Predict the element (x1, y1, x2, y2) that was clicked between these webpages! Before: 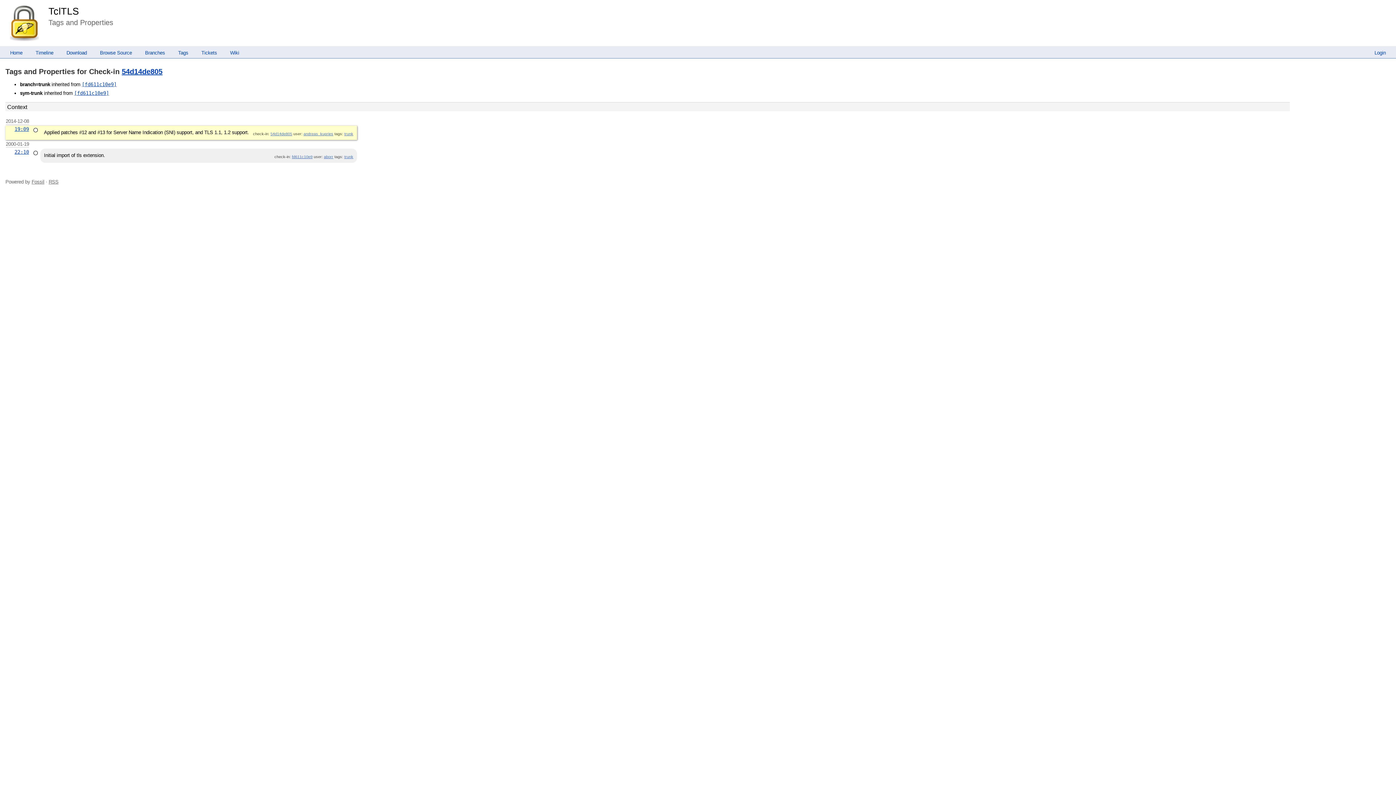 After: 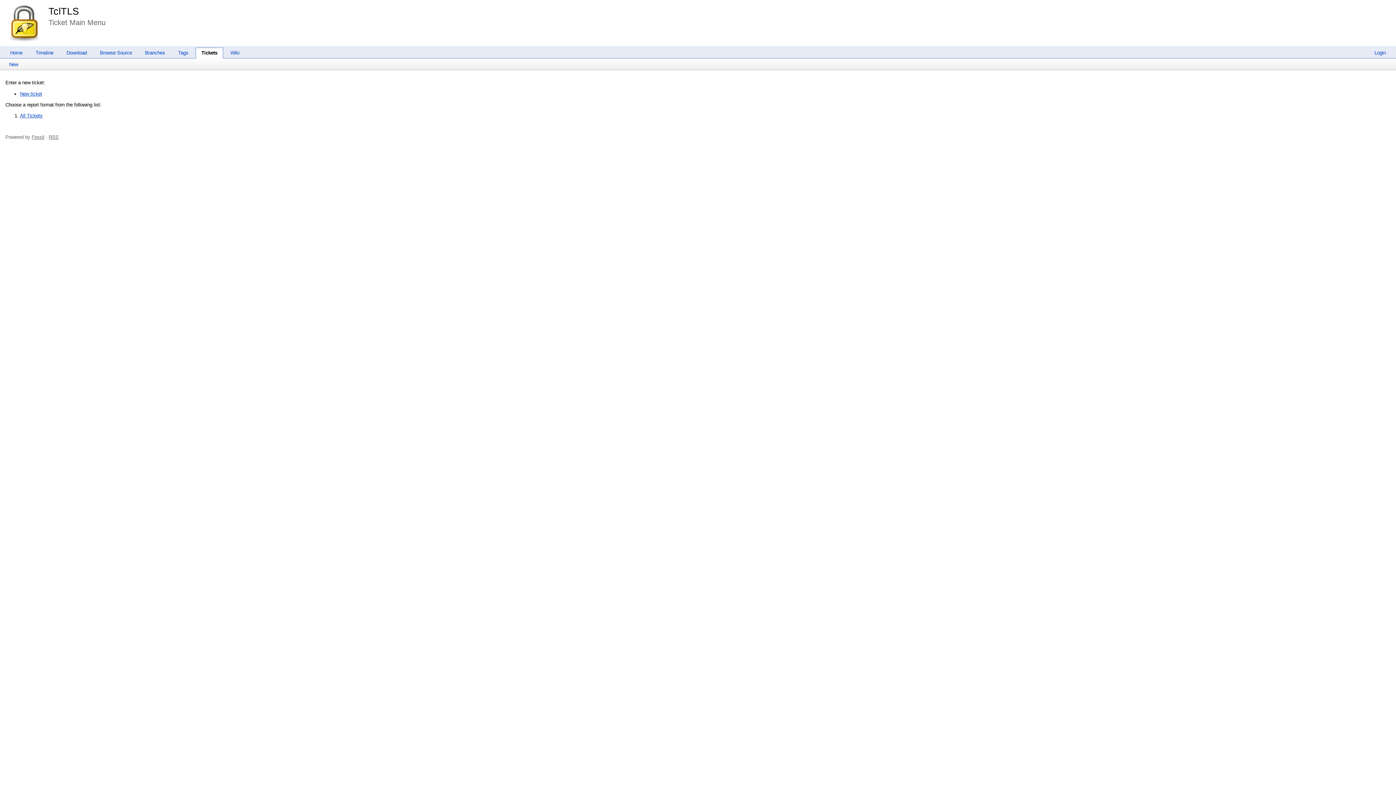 Action: bbox: (195, 50, 222, 55) label: Tickets